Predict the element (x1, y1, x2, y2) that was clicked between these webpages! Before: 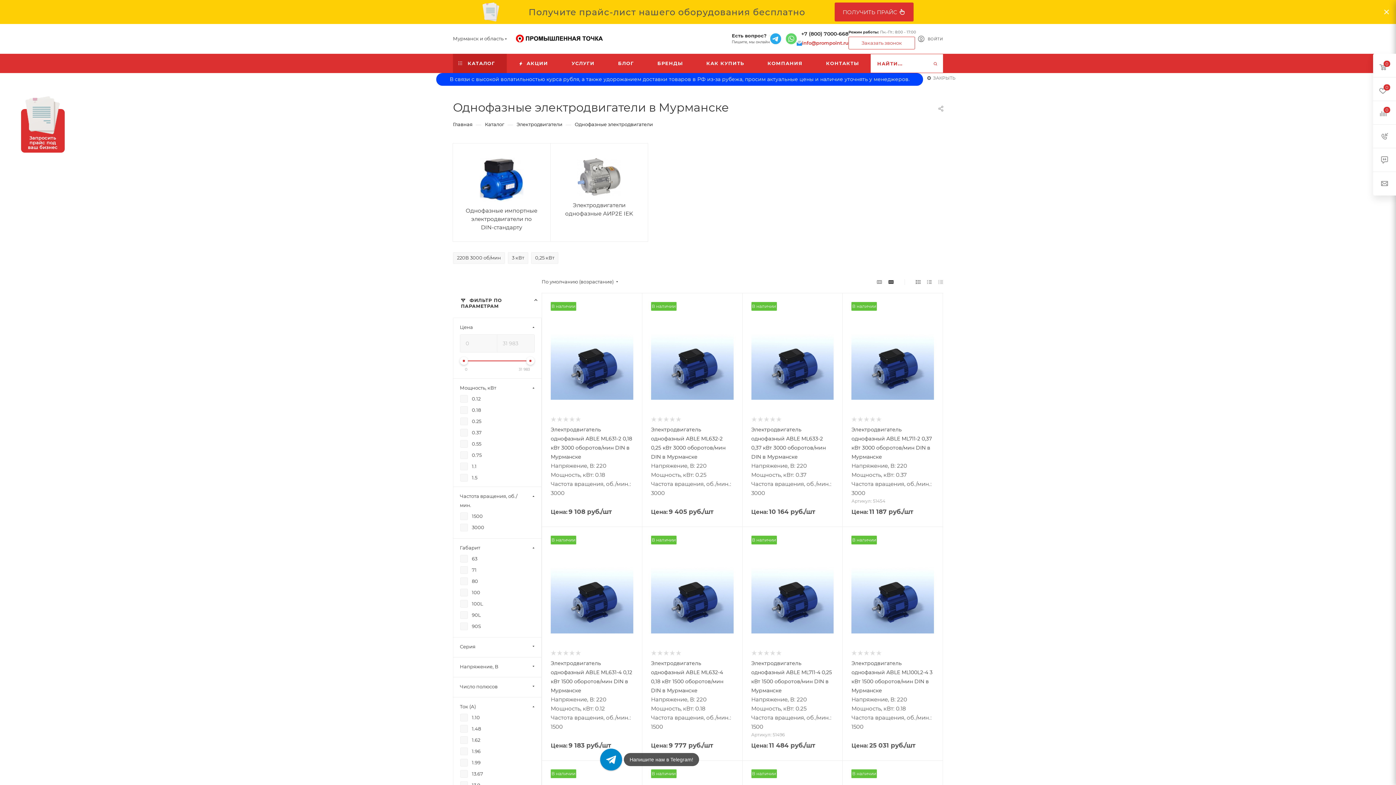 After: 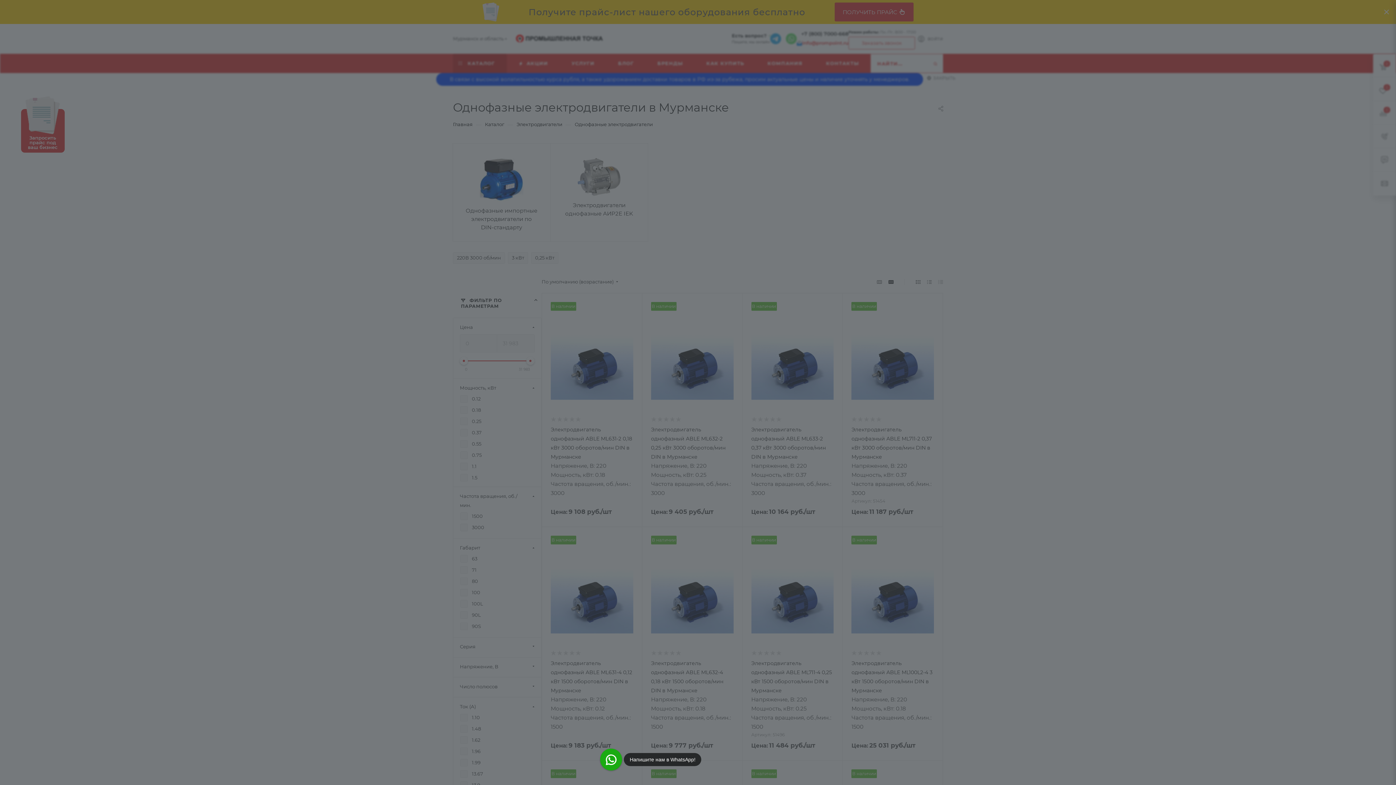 Action: bbox: (20, 109, 64, 152) label: Запросить прайс под
ваш бизнес